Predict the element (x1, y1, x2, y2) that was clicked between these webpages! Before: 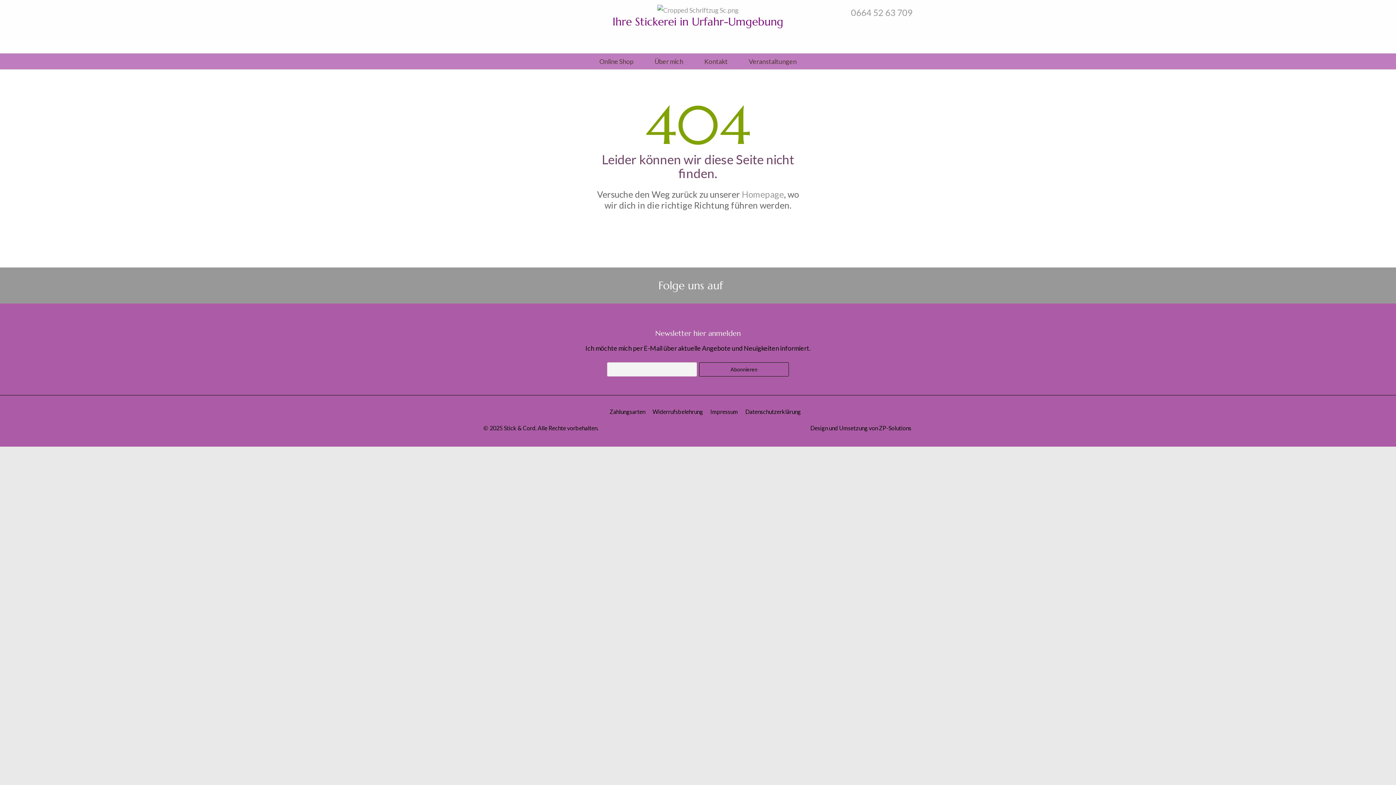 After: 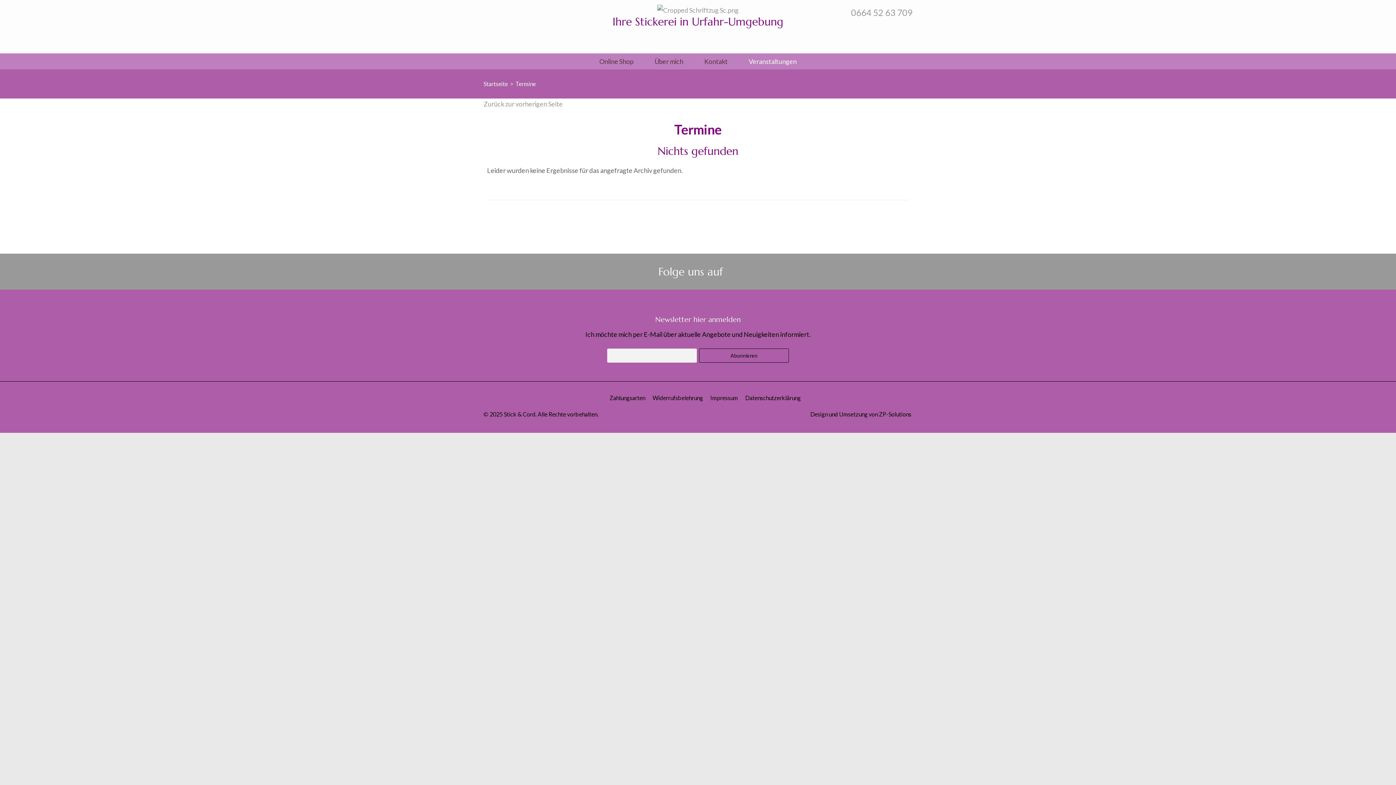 Action: label: Veranstaltungen bbox: (748, 53, 796, 69)